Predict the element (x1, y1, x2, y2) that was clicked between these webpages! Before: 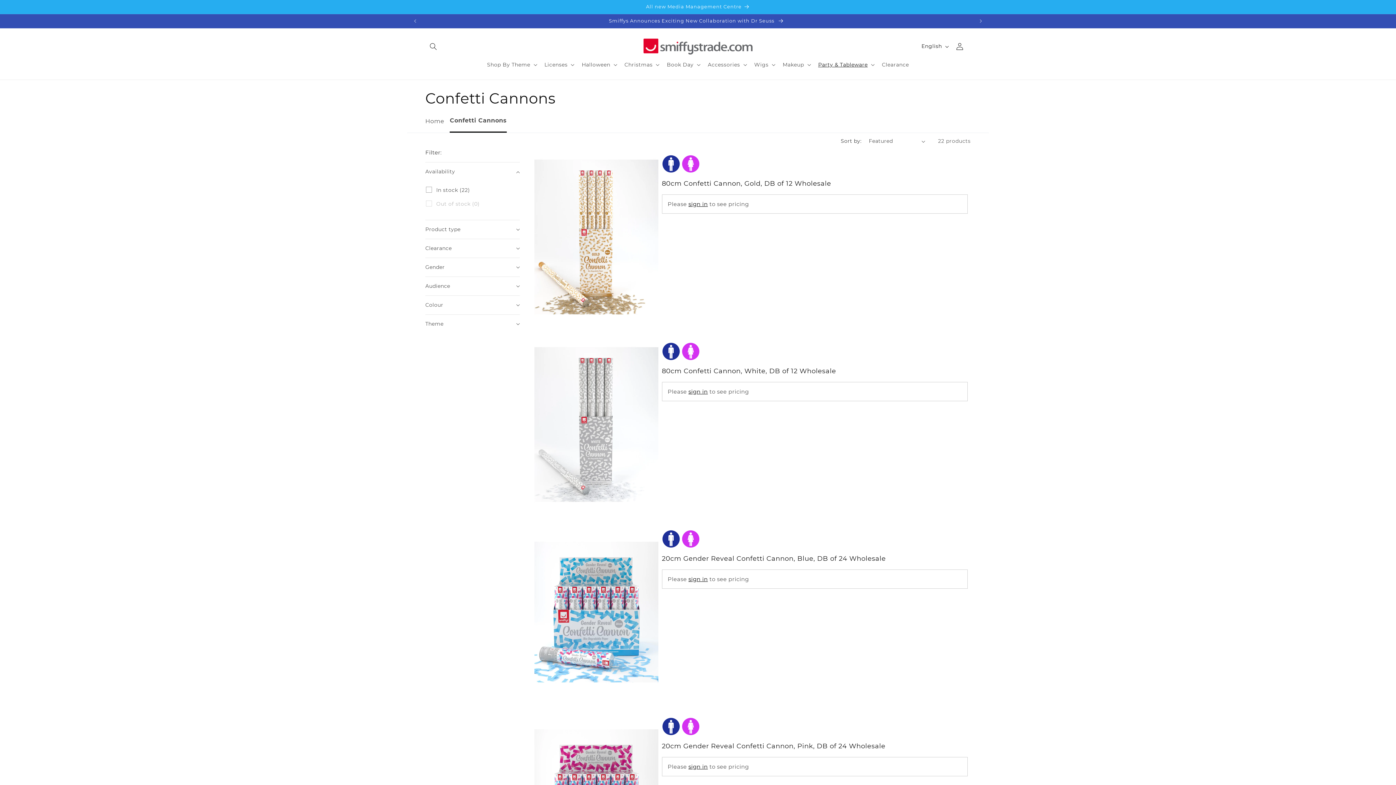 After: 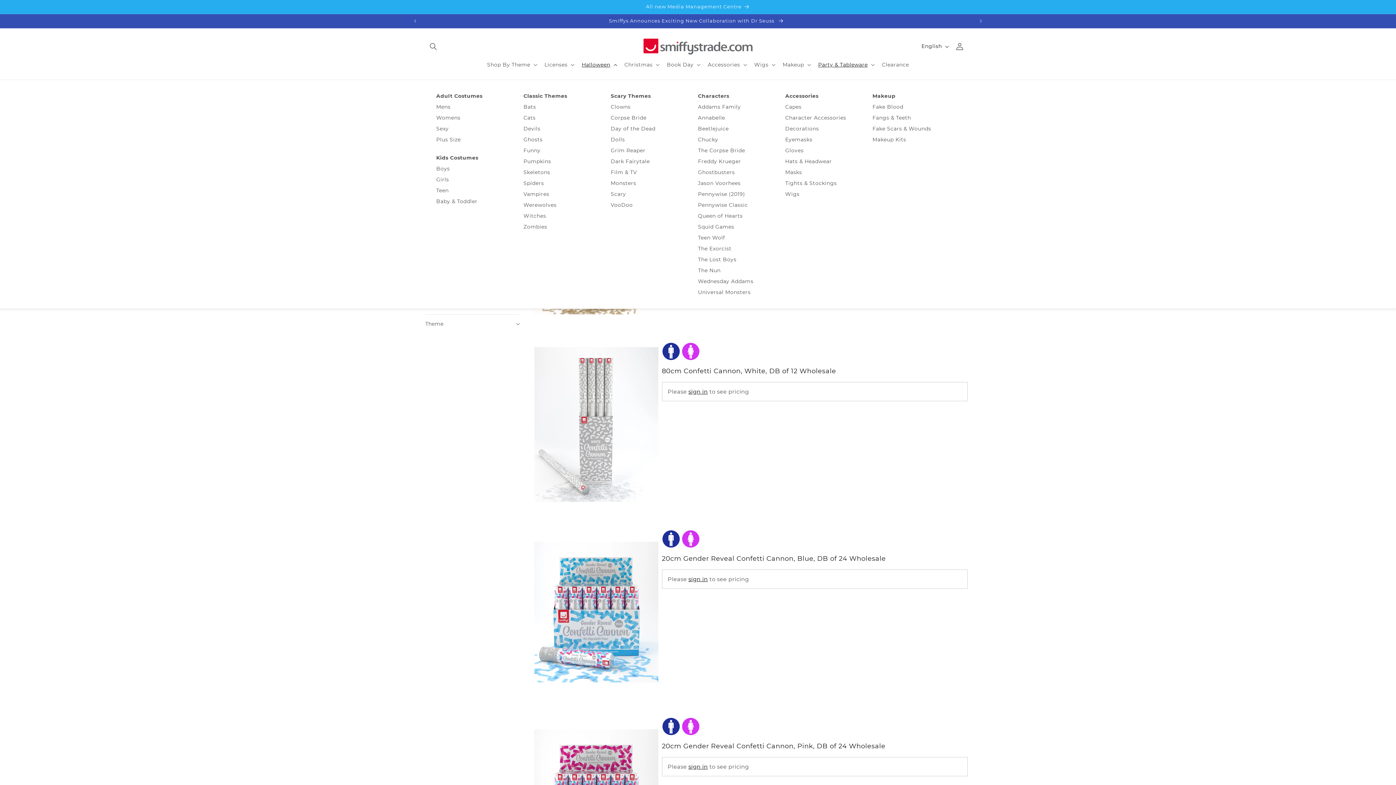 Action: bbox: (577, 57, 620, 72) label: Halloween